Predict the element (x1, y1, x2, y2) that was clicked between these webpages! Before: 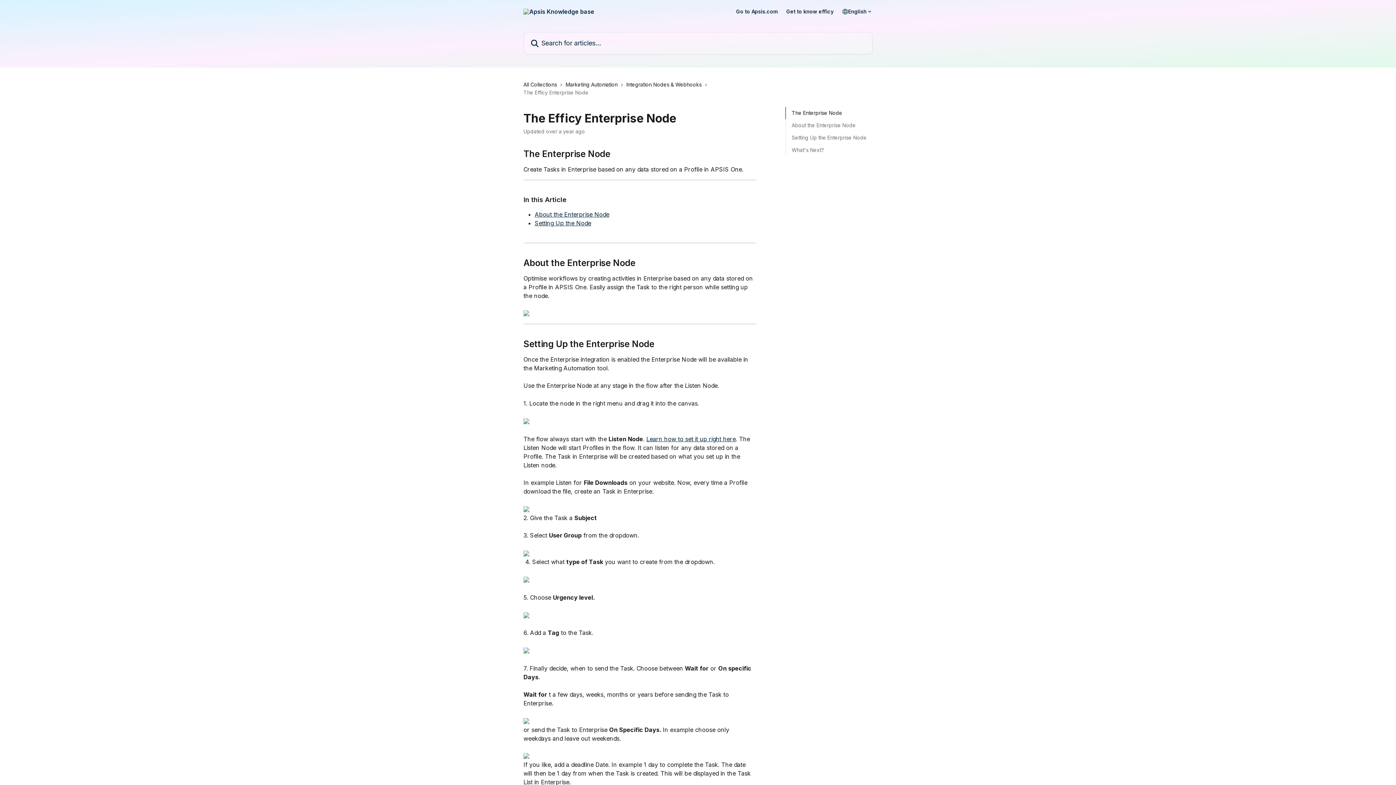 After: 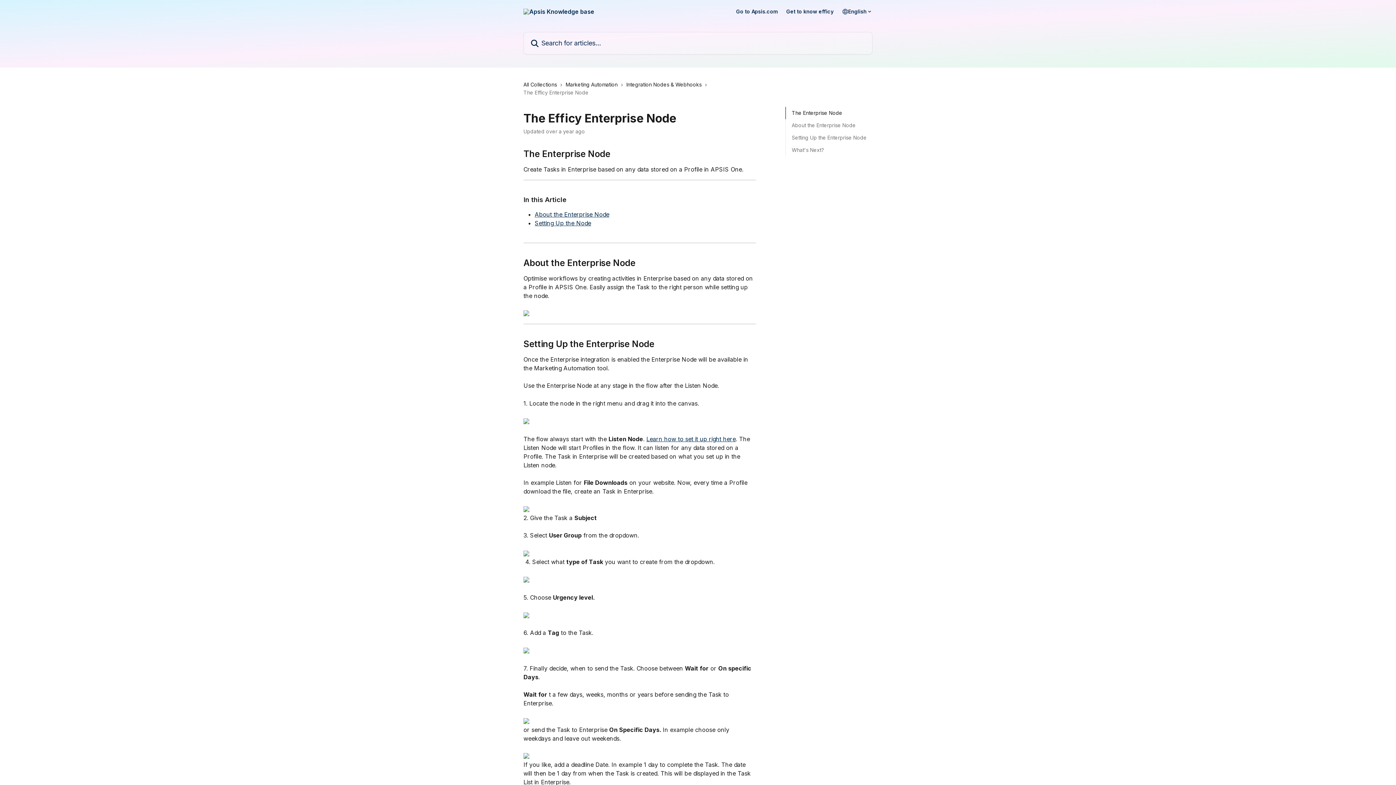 Action: bbox: (523, 505, 529, 512)